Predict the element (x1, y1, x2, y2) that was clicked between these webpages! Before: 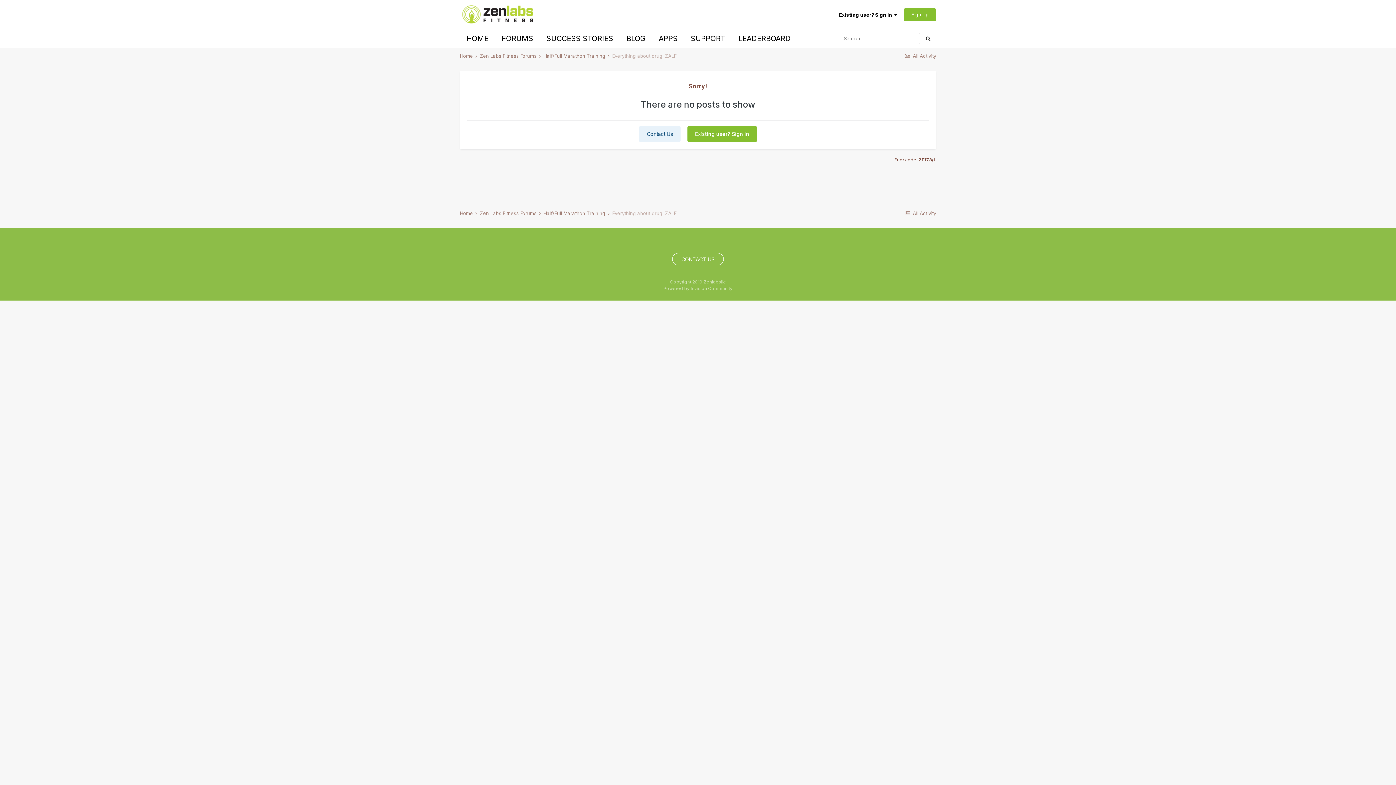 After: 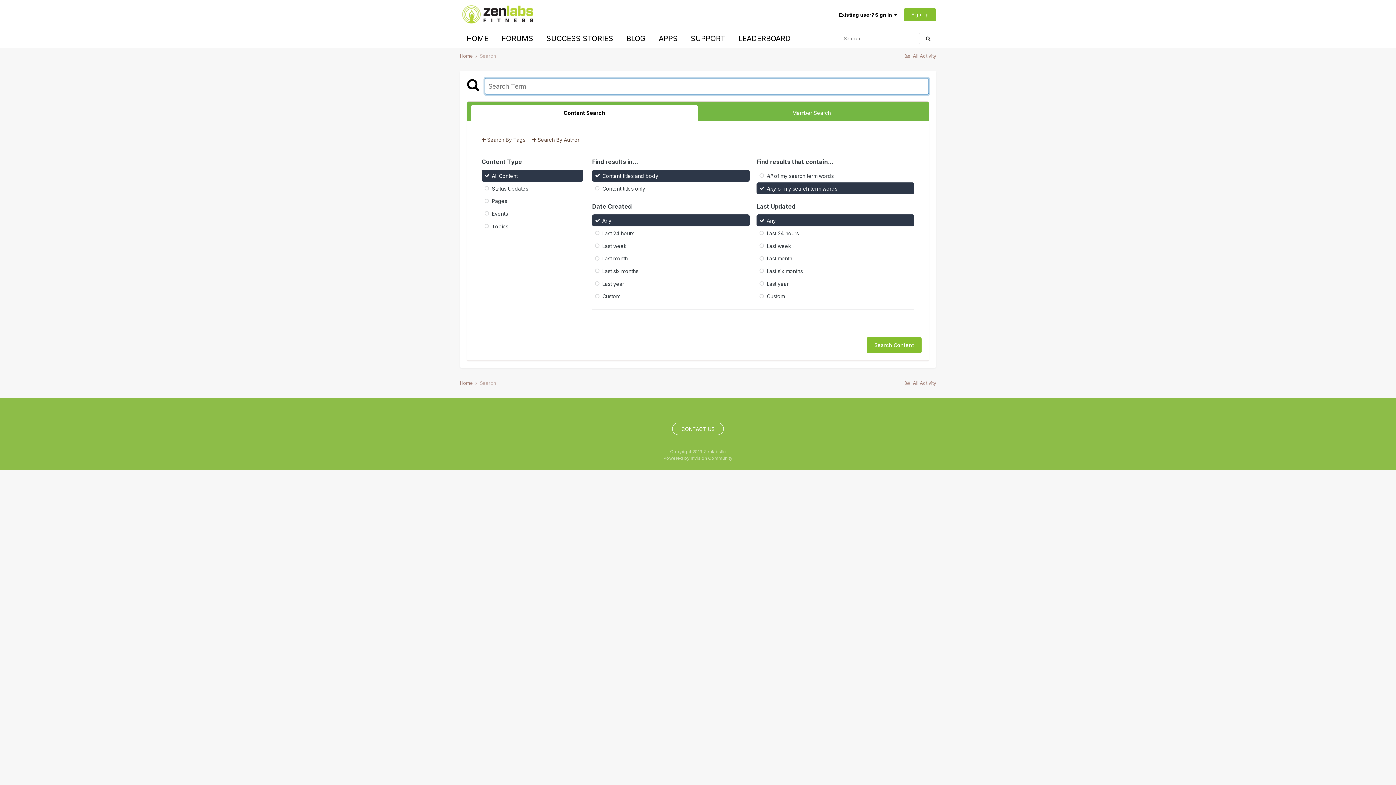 Action: bbox: (920, 32, 936, 44) label: Search